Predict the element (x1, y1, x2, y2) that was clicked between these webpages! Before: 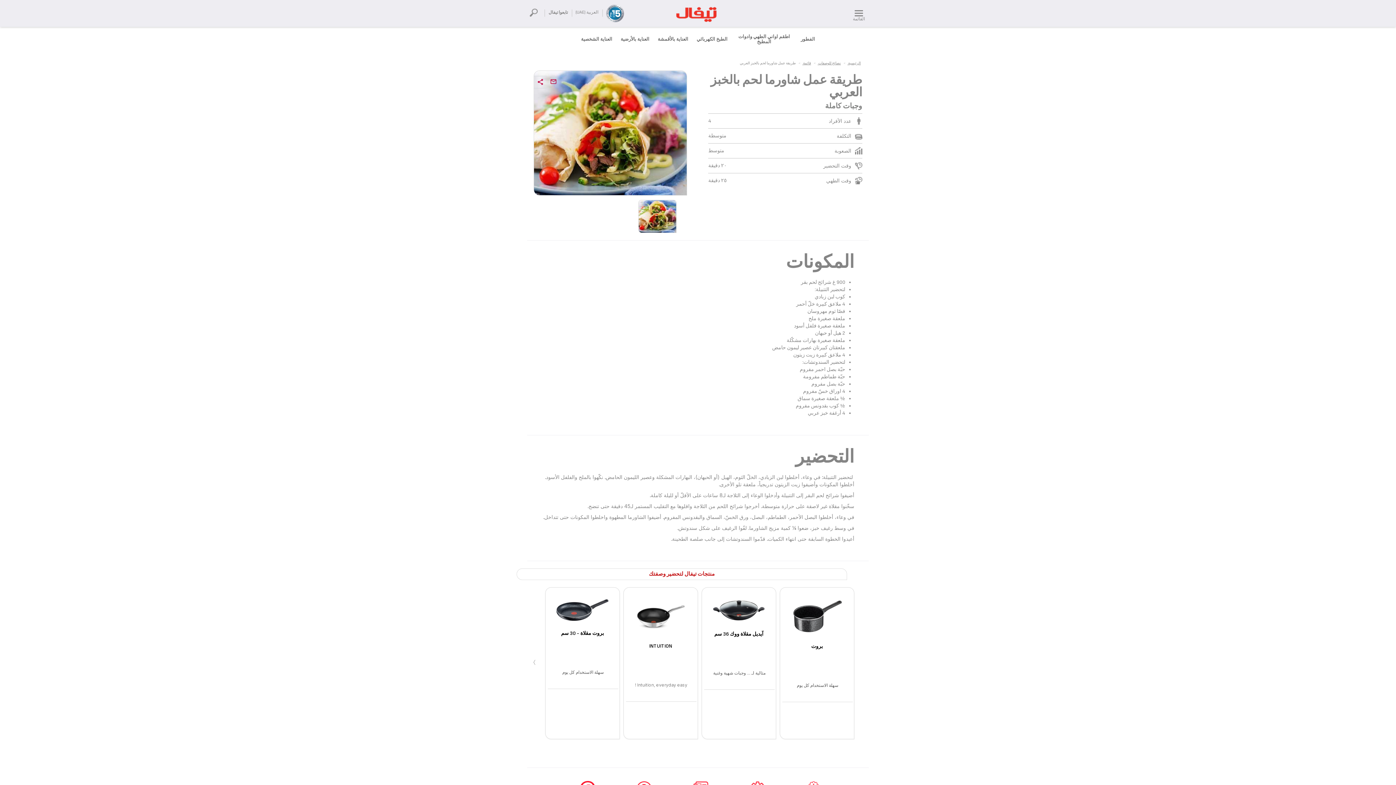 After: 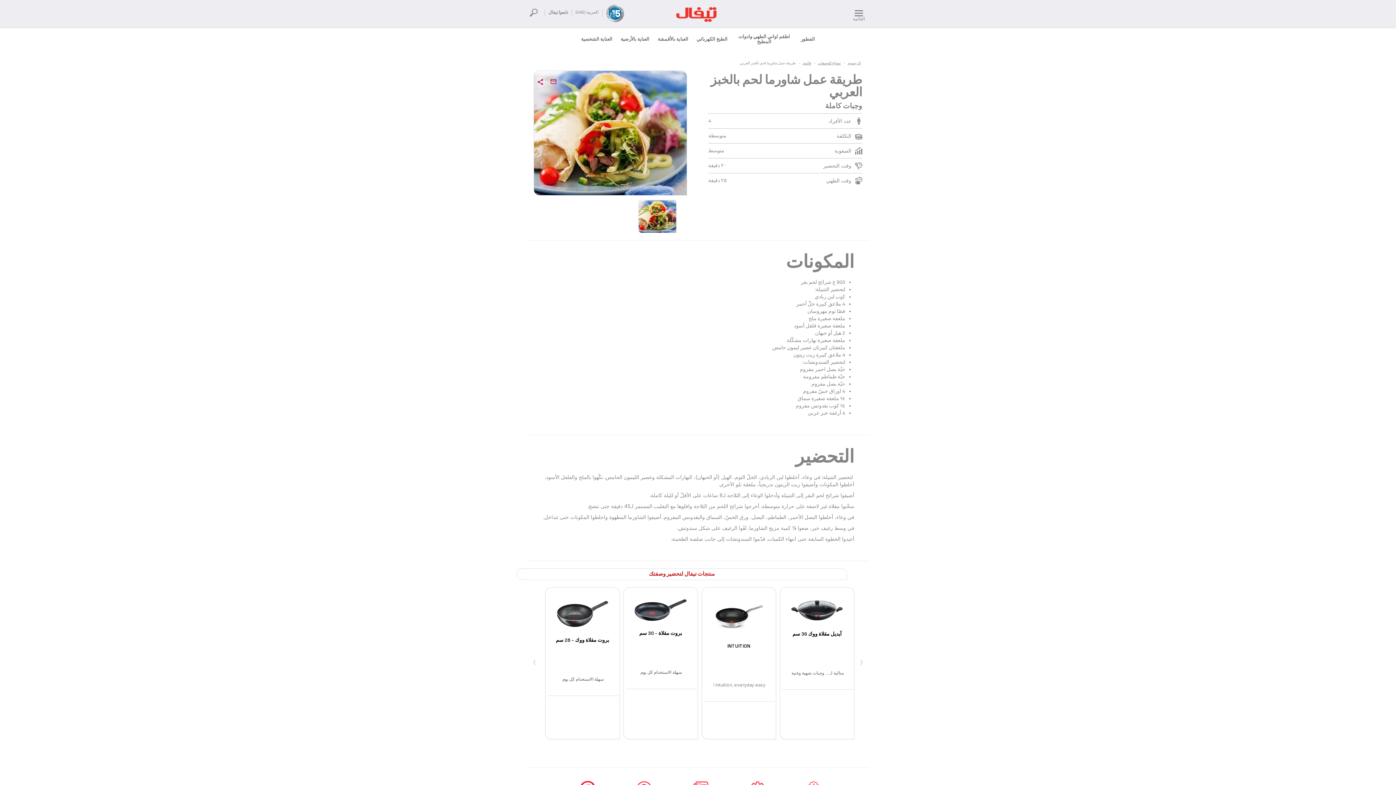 Action: bbox: (527, 656, 541, 671) label: ›